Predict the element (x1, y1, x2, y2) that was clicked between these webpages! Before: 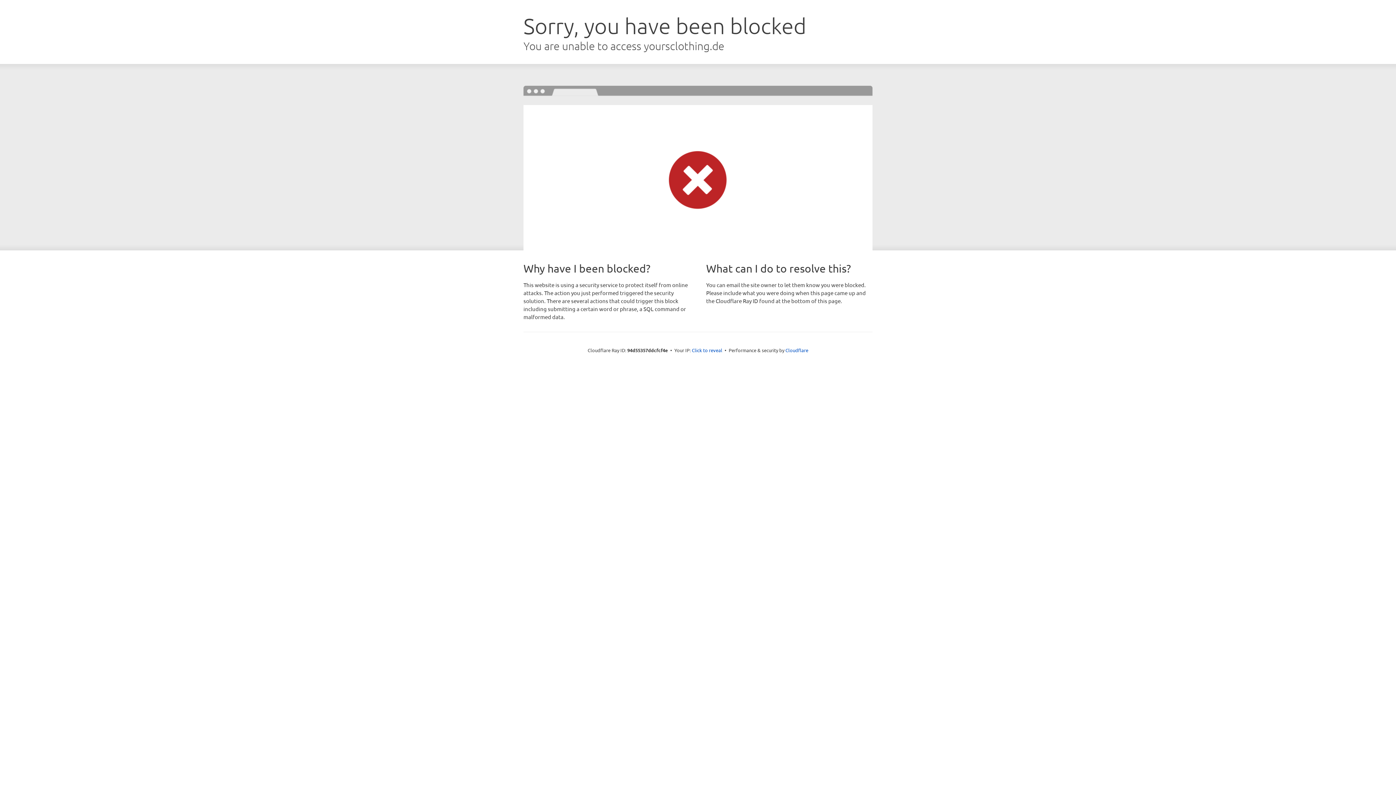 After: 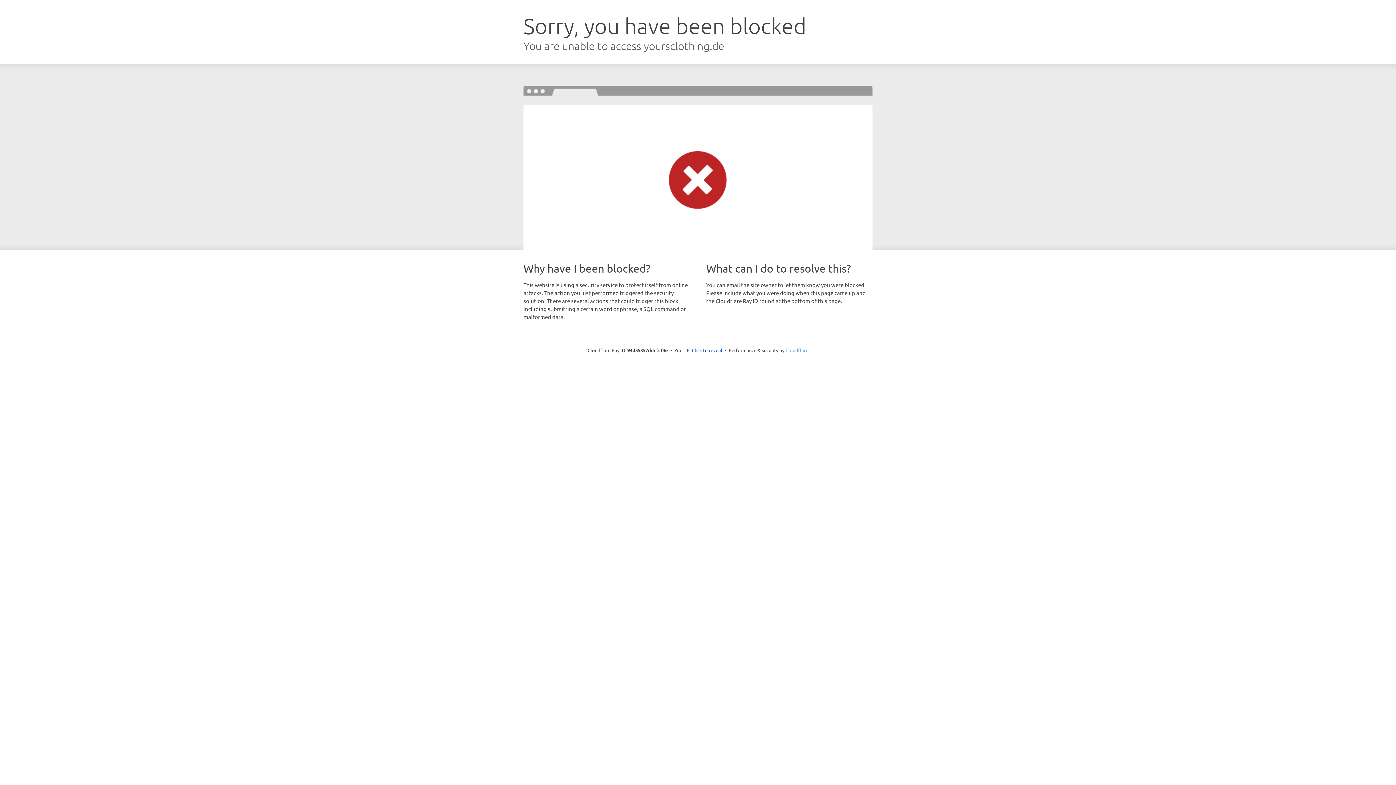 Action: bbox: (785, 347, 808, 353) label: Cloudflare